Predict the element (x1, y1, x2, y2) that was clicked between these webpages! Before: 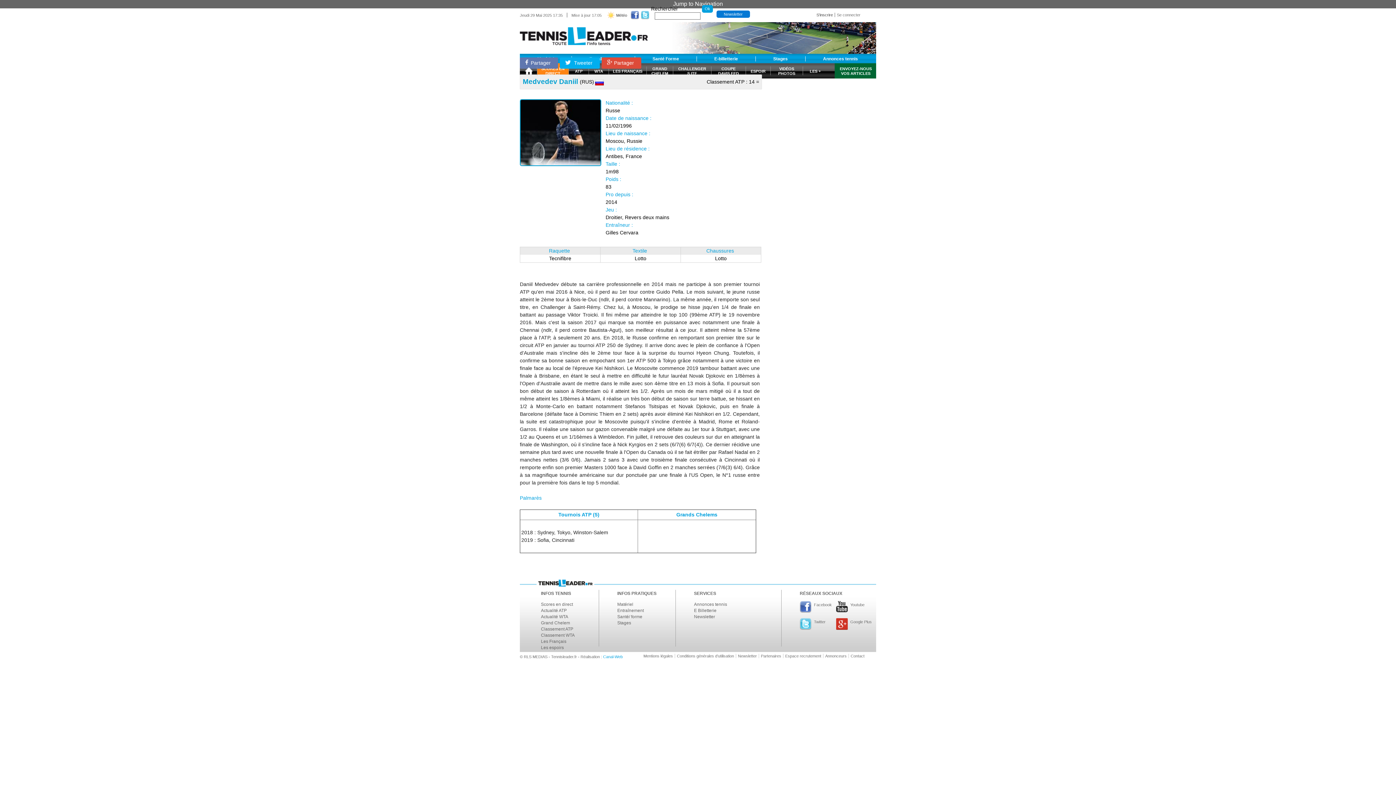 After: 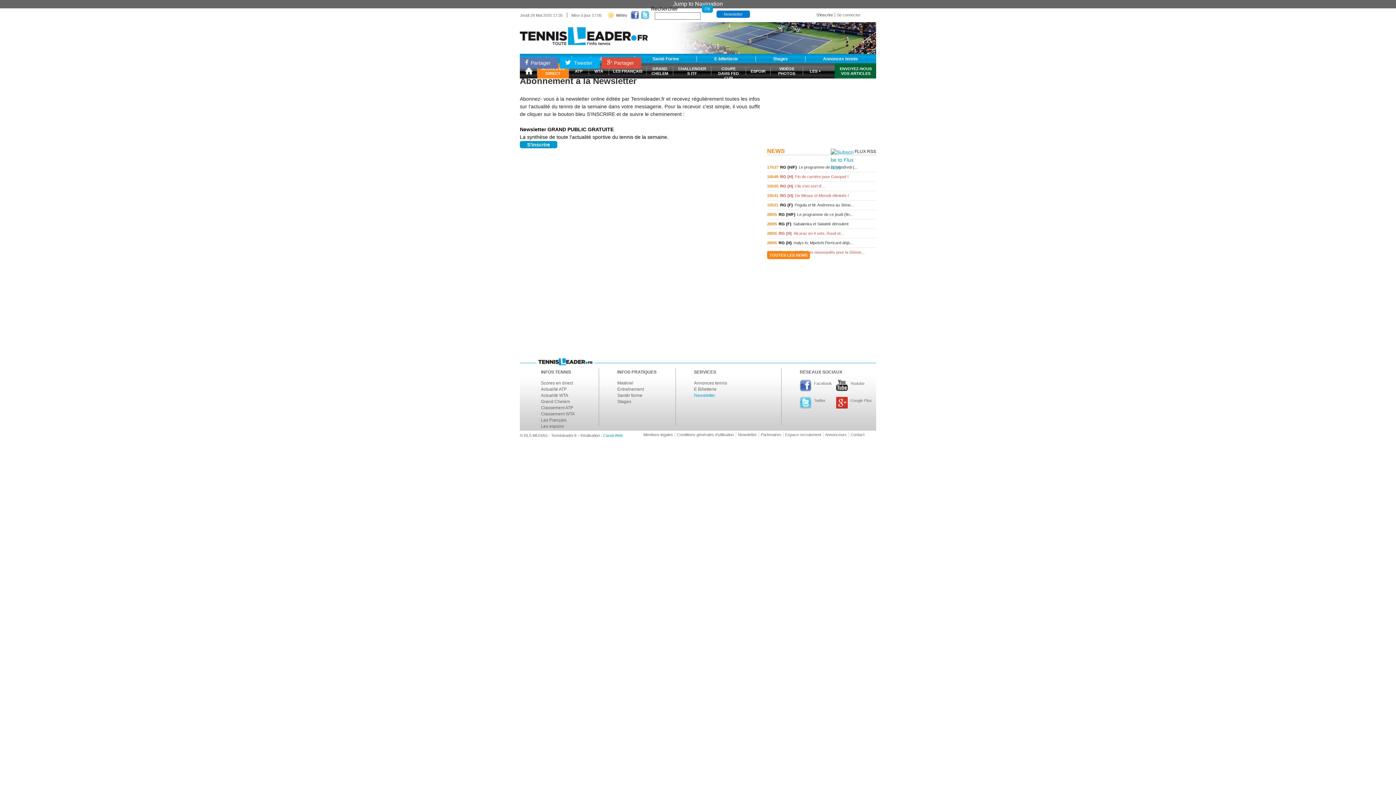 Action: label: Newsletter bbox: (716, 10, 750, 17)